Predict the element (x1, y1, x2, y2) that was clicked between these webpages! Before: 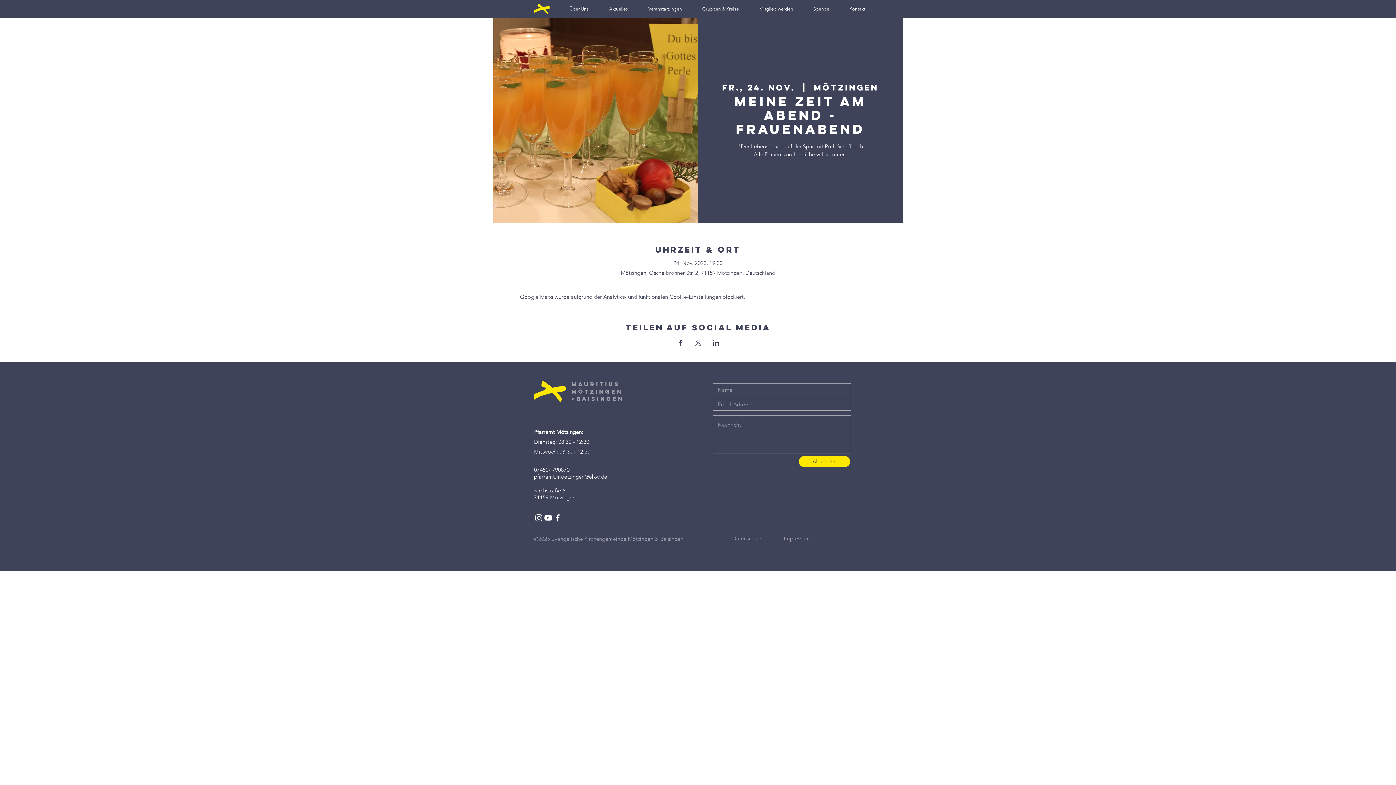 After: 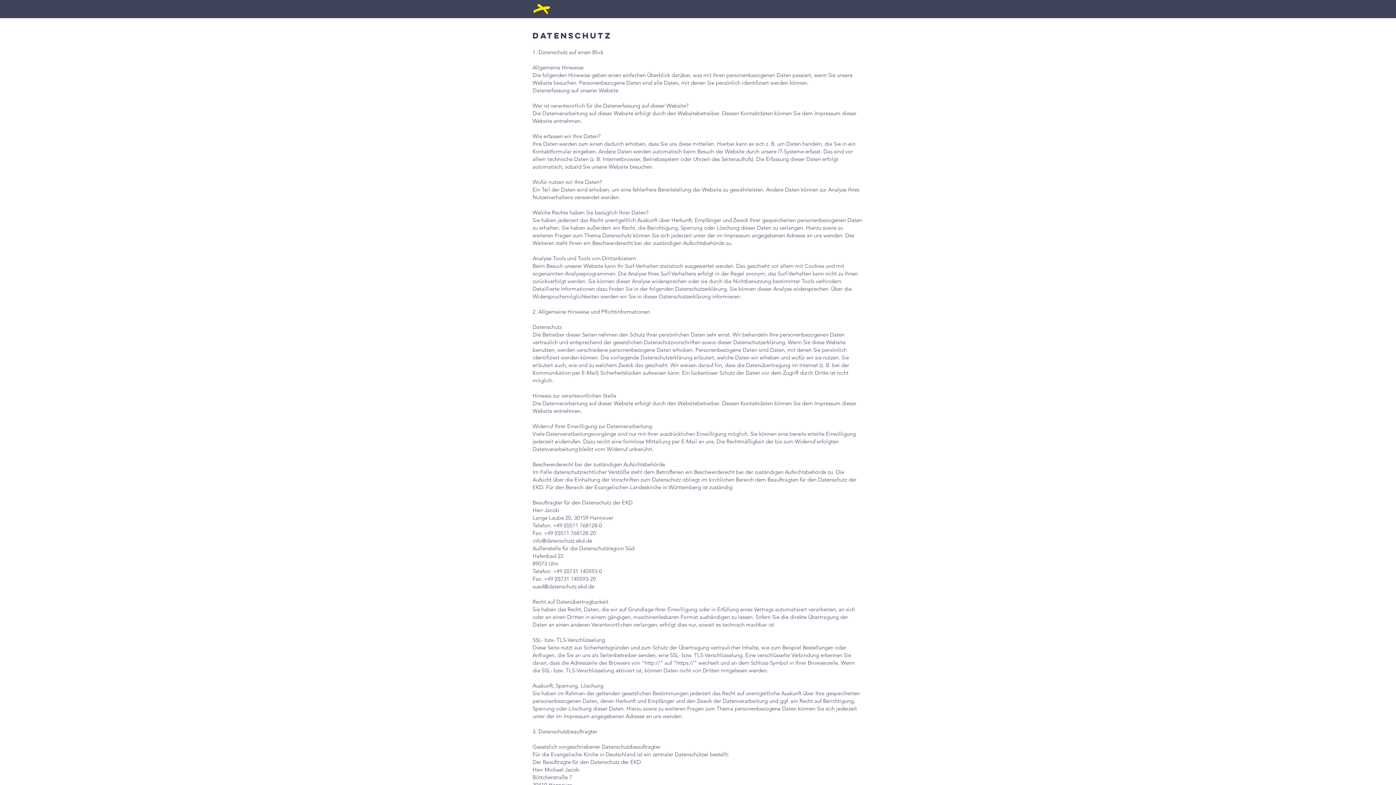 Action: bbox: (732, 531, 784, 546) label: Datenschutz